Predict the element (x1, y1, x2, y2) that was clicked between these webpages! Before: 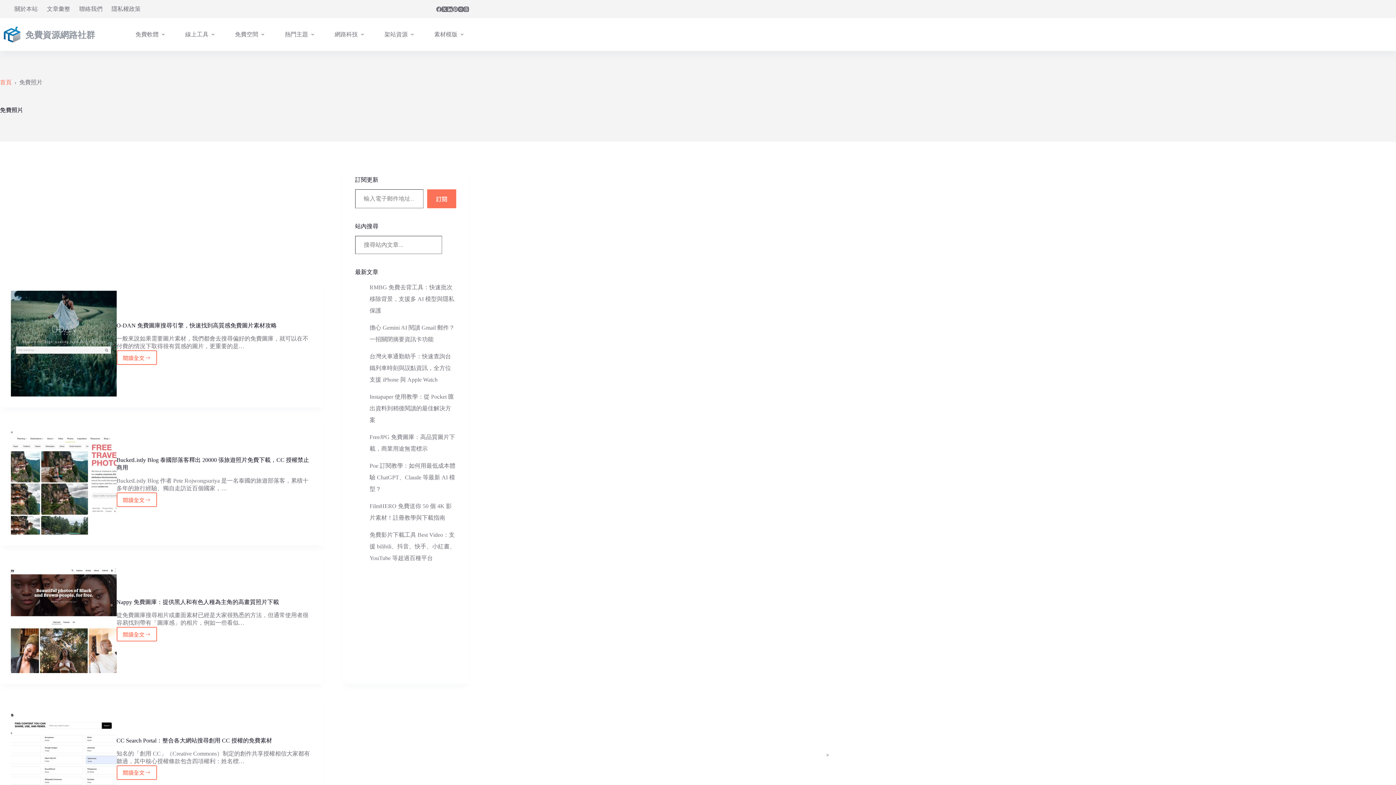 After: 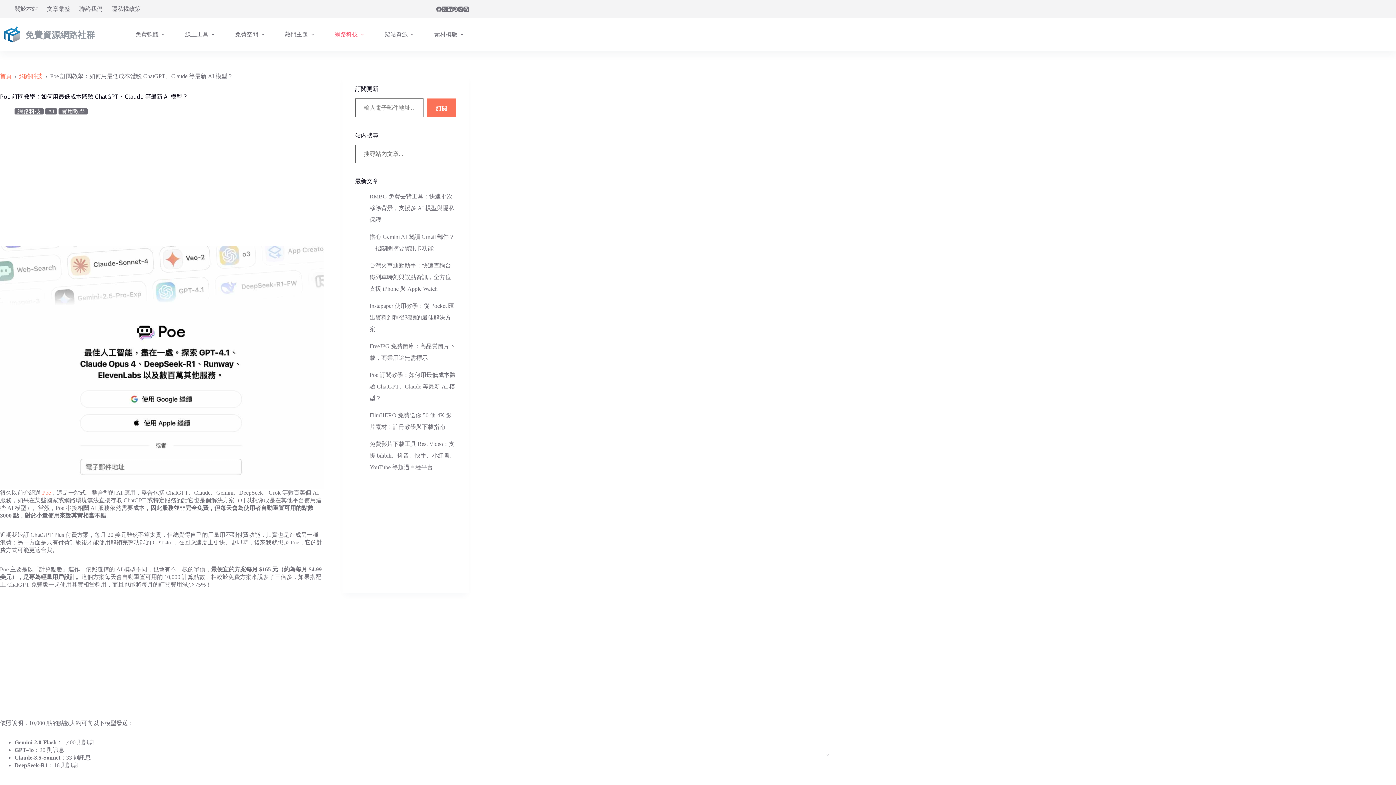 Action: label: Poe 訂閱教學：如何用最低成本體驗 ChatGPT、Claude 等最新 AI 模型？ bbox: (369, 462, 455, 492)